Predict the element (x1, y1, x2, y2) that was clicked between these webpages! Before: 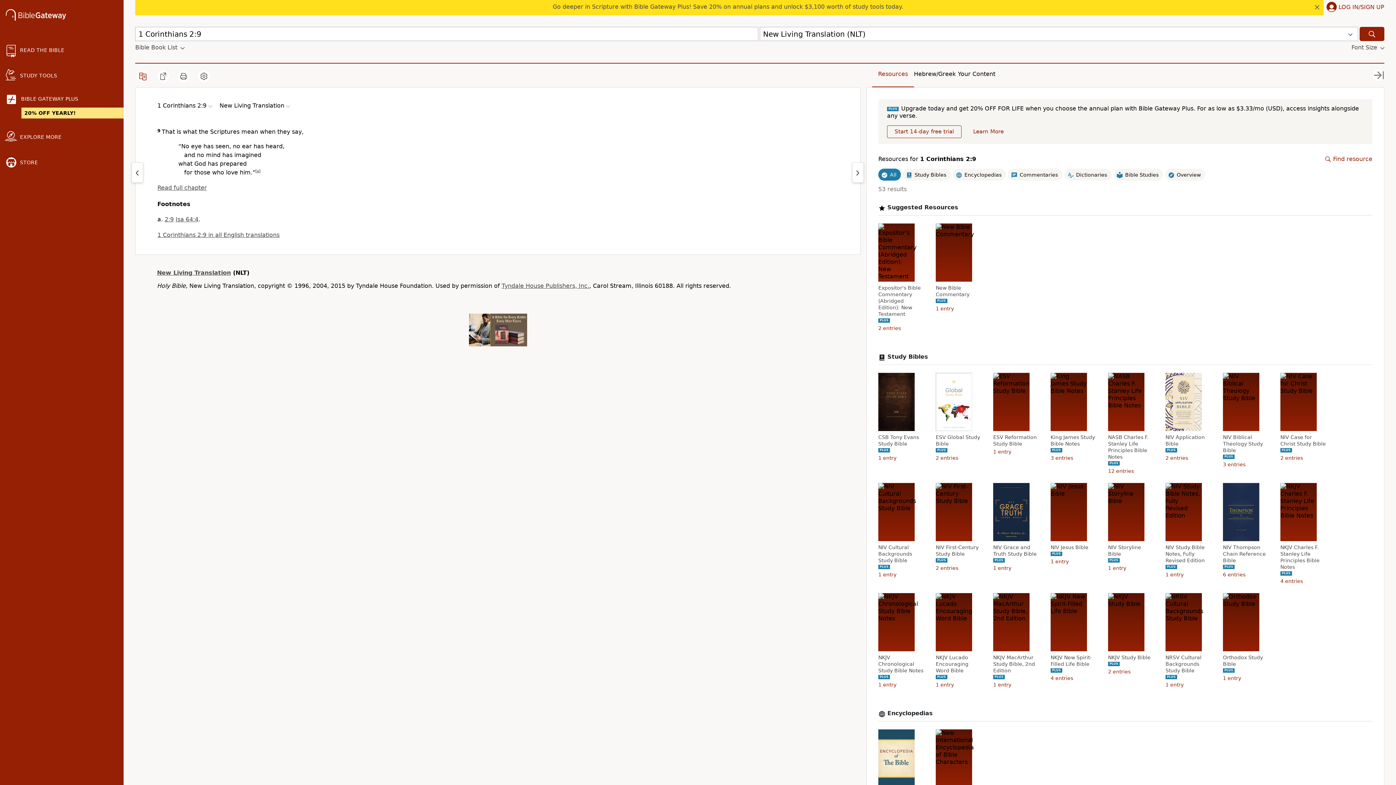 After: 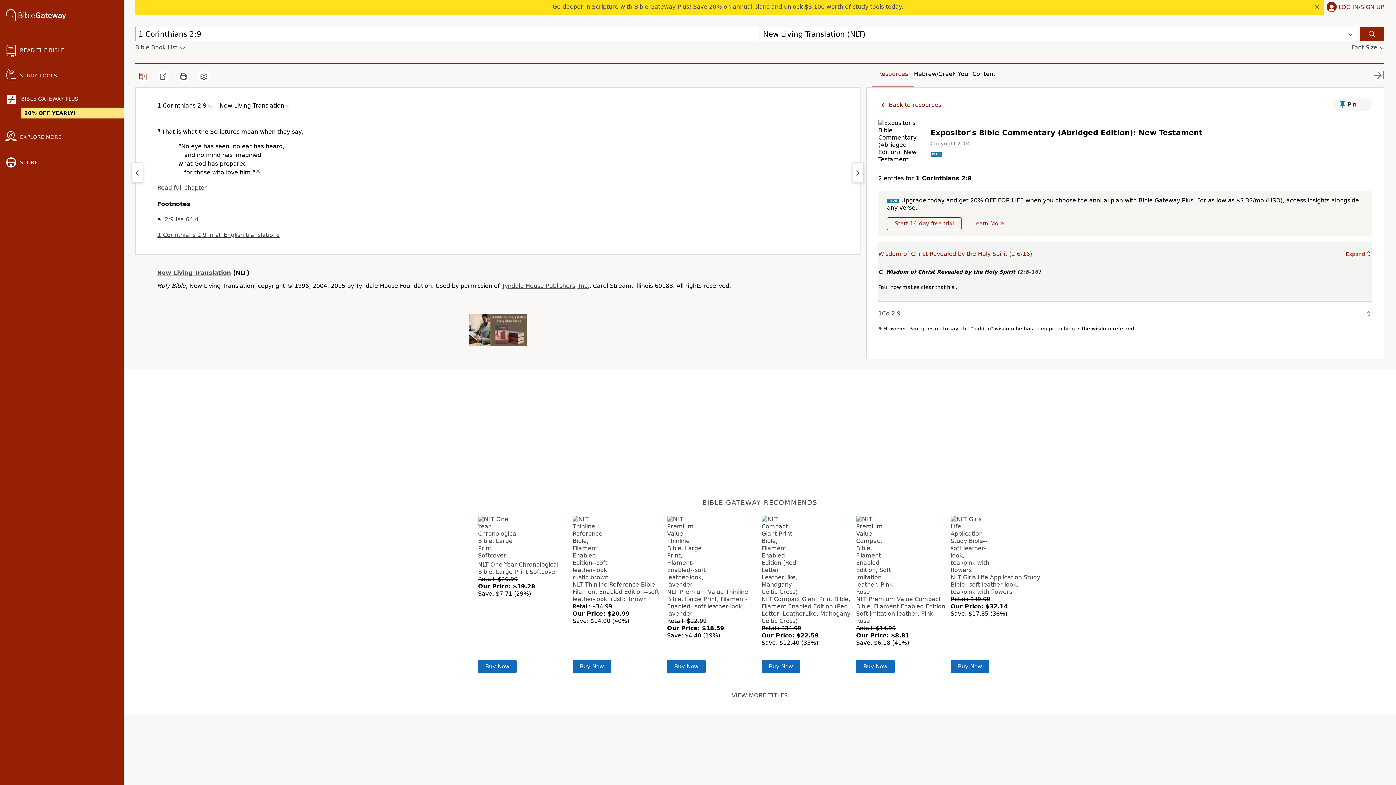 Action: bbox: (878, 284, 925, 317) label: Expositor's Bible Commentary (Abridged Edition): New Testament